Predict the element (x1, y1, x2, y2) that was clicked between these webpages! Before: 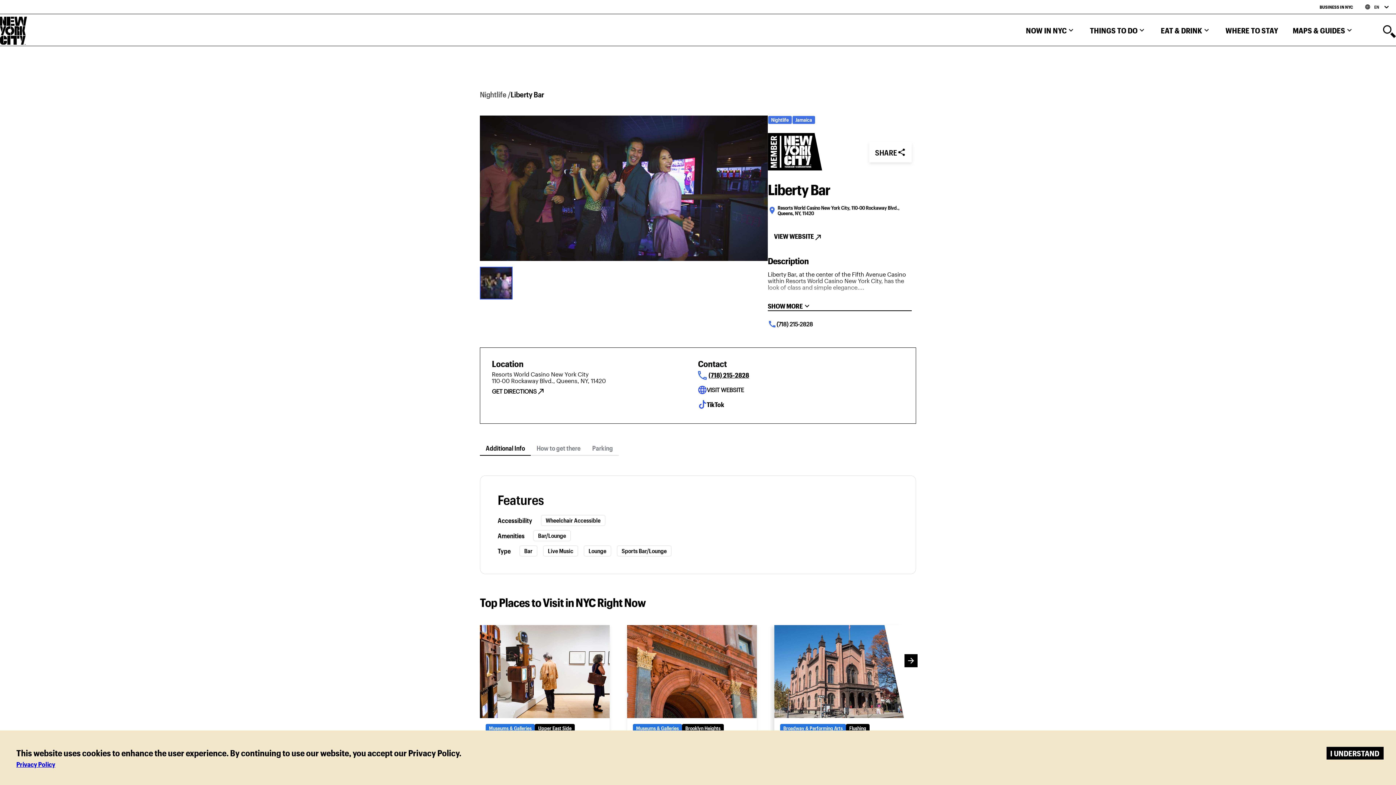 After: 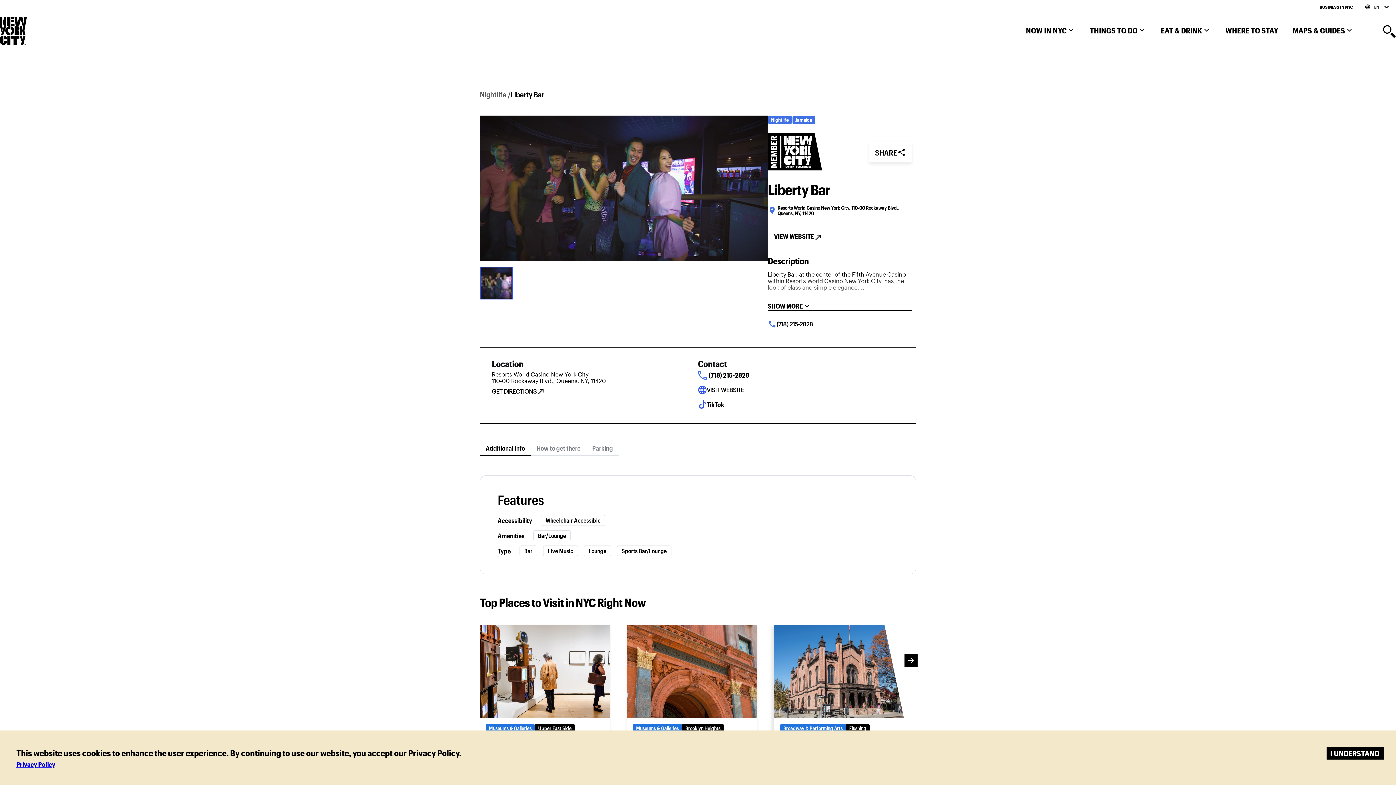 Action: bbox: (480, 441, 530, 455) label: Additional Info button